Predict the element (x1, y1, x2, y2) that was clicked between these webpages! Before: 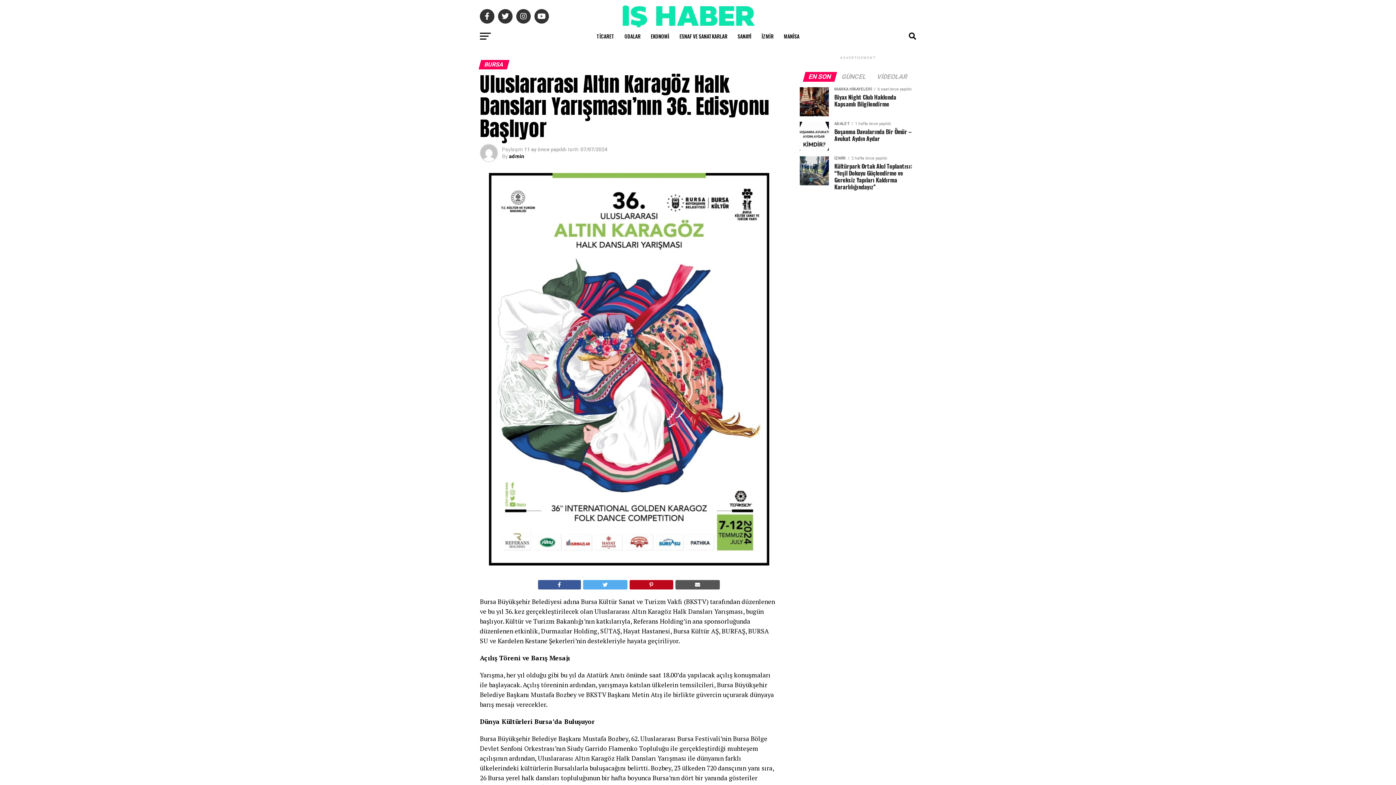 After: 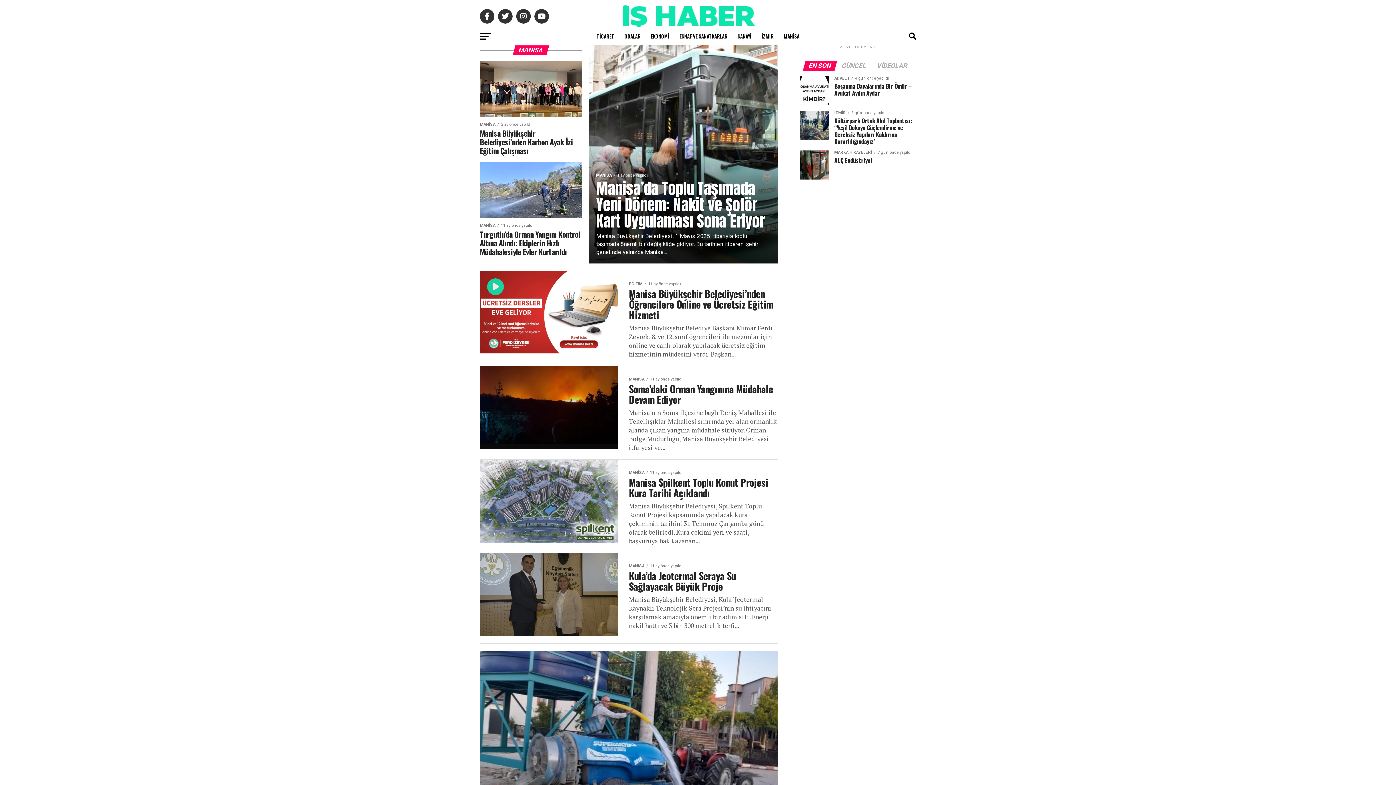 Action: label: MANİSA bbox: (779, 27, 804, 45)